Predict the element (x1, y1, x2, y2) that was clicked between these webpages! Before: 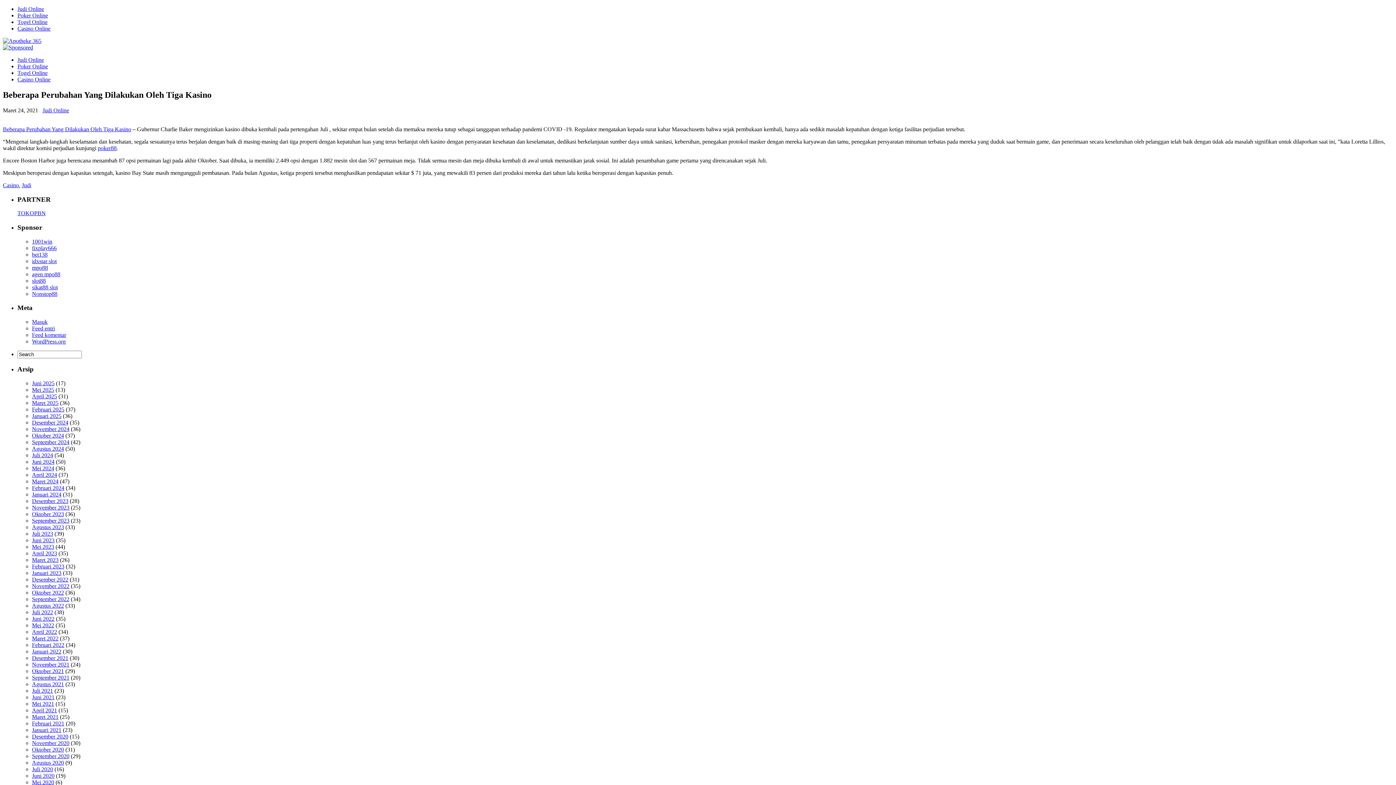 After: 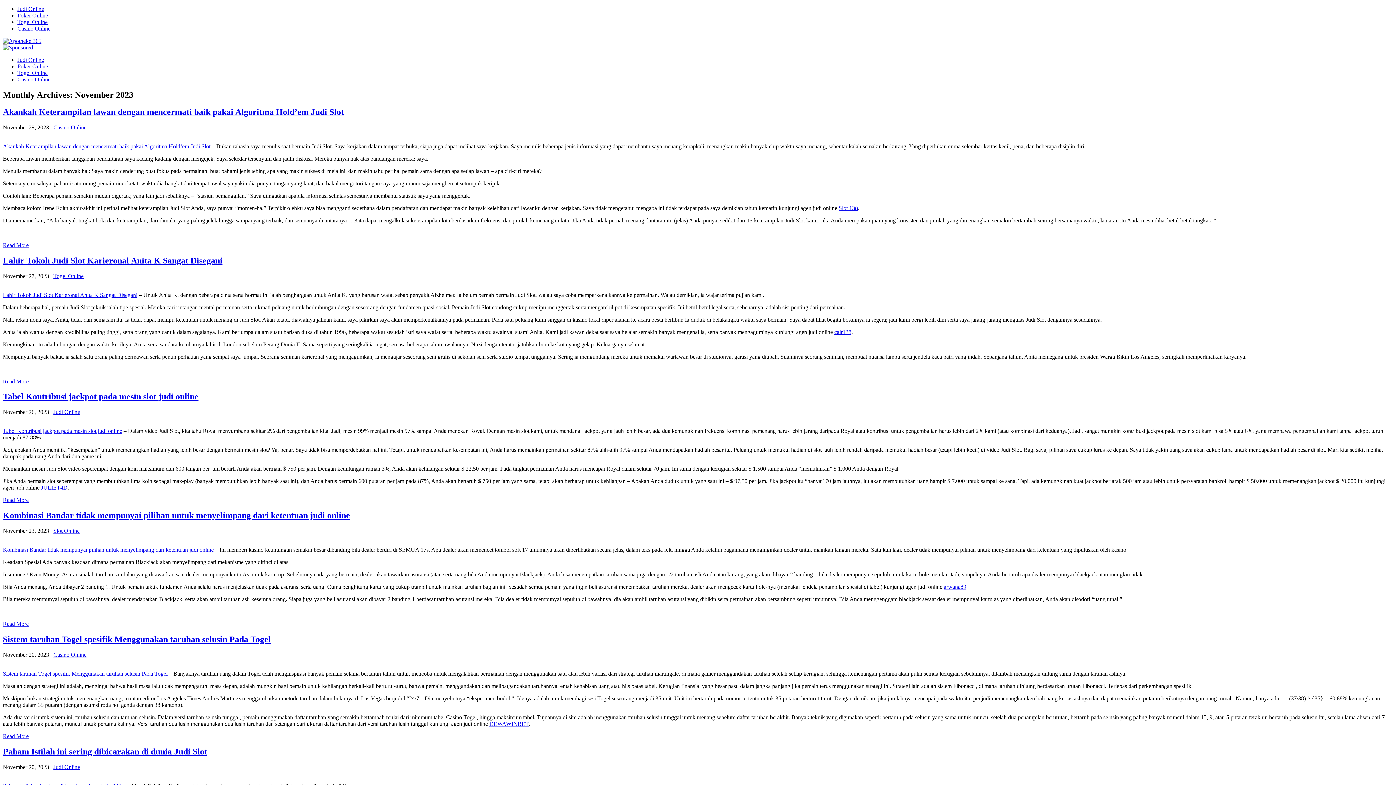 Action: label: November 2023 bbox: (32, 504, 69, 510)